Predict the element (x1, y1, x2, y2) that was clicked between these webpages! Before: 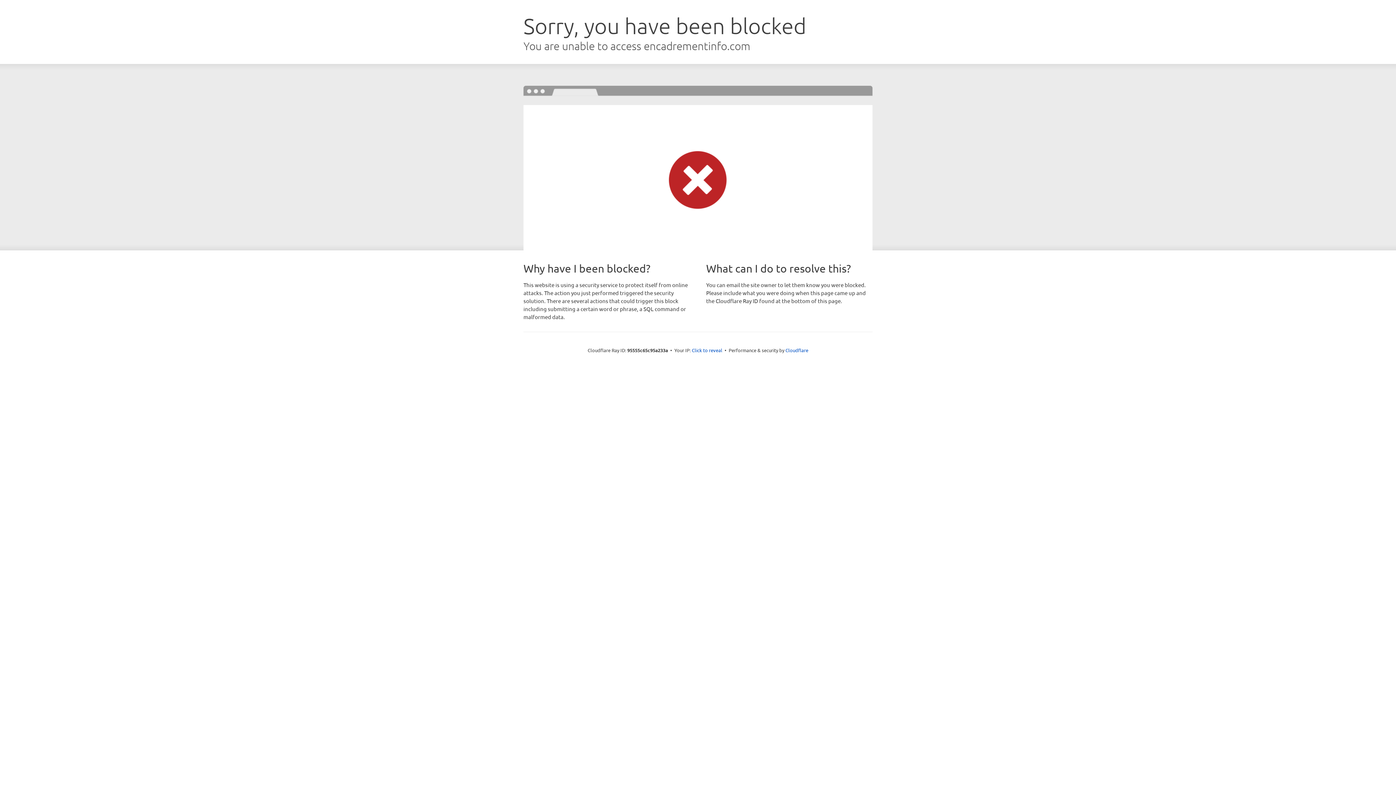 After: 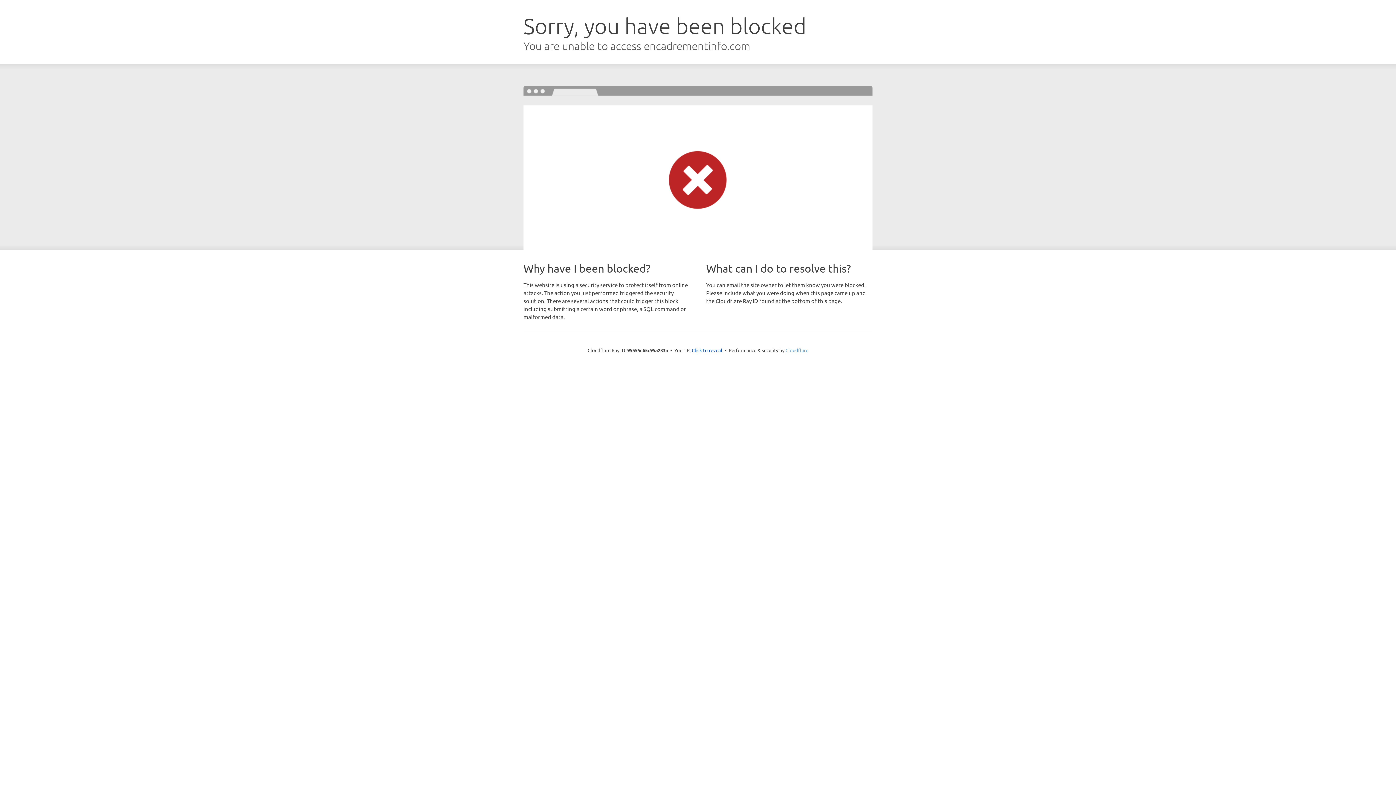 Action: label: Cloudflare bbox: (785, 347, 808, 353)